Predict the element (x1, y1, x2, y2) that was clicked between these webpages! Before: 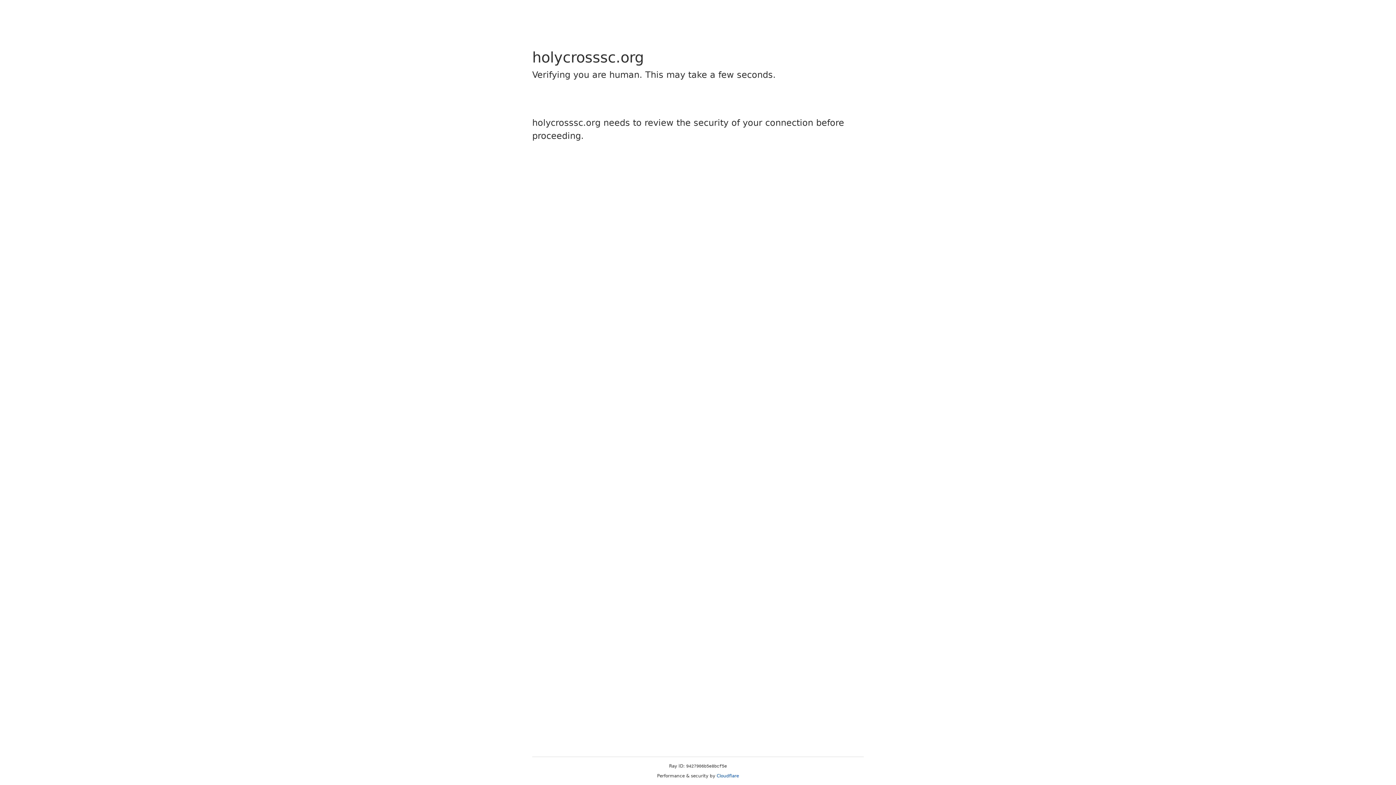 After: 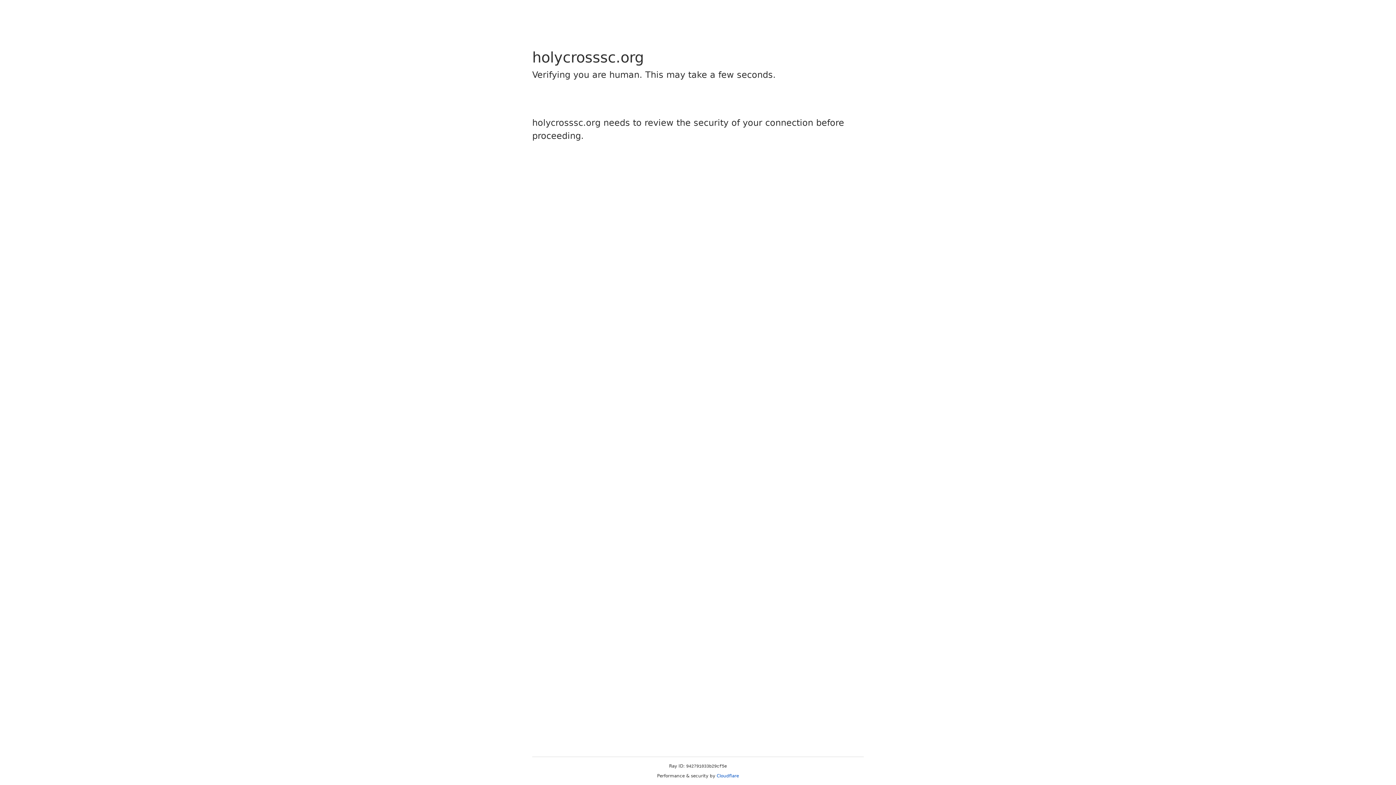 Action: label: Cloudflare bbox: (716, 773, 739, 778)